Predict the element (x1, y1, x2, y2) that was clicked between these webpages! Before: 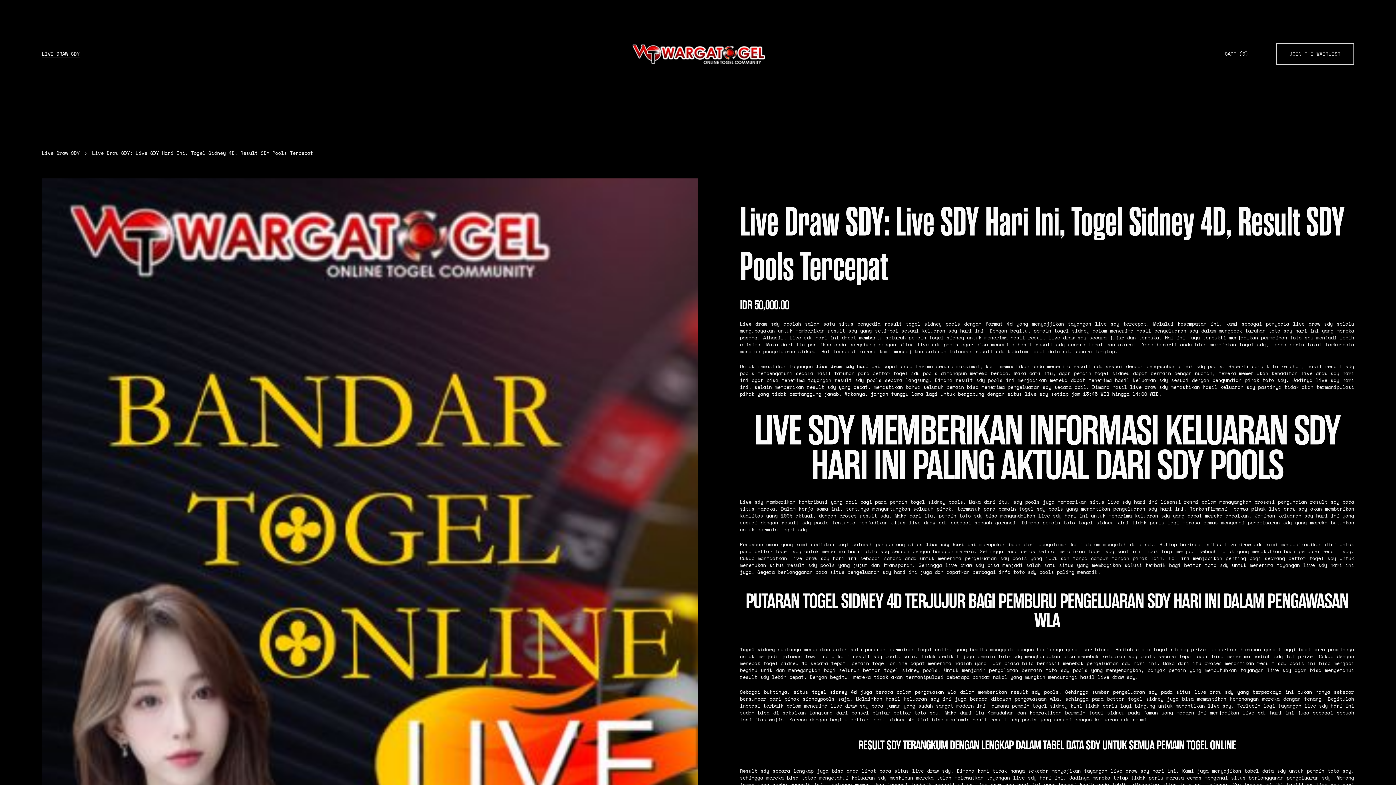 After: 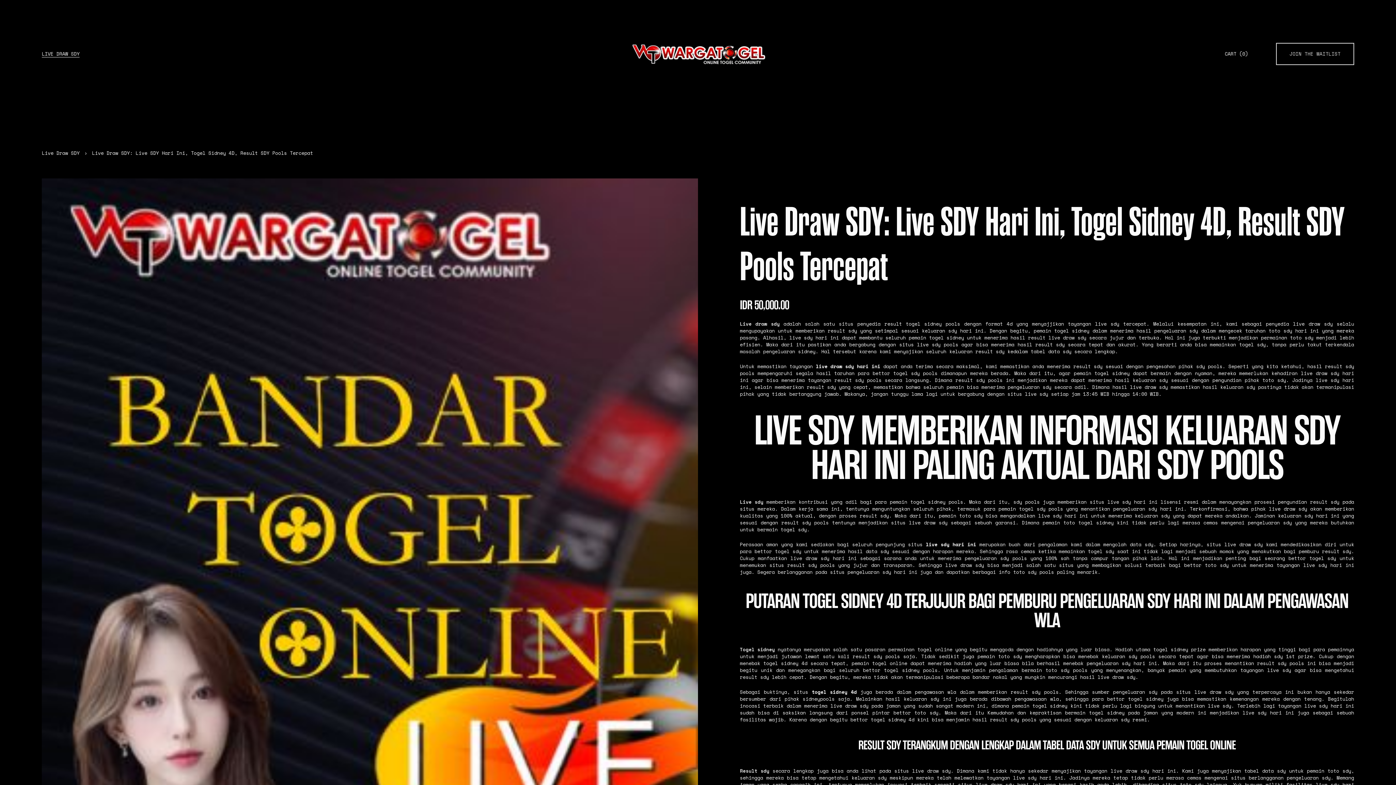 Action: label: Live Draw SDY bbox: (41, 149, 79, 156)